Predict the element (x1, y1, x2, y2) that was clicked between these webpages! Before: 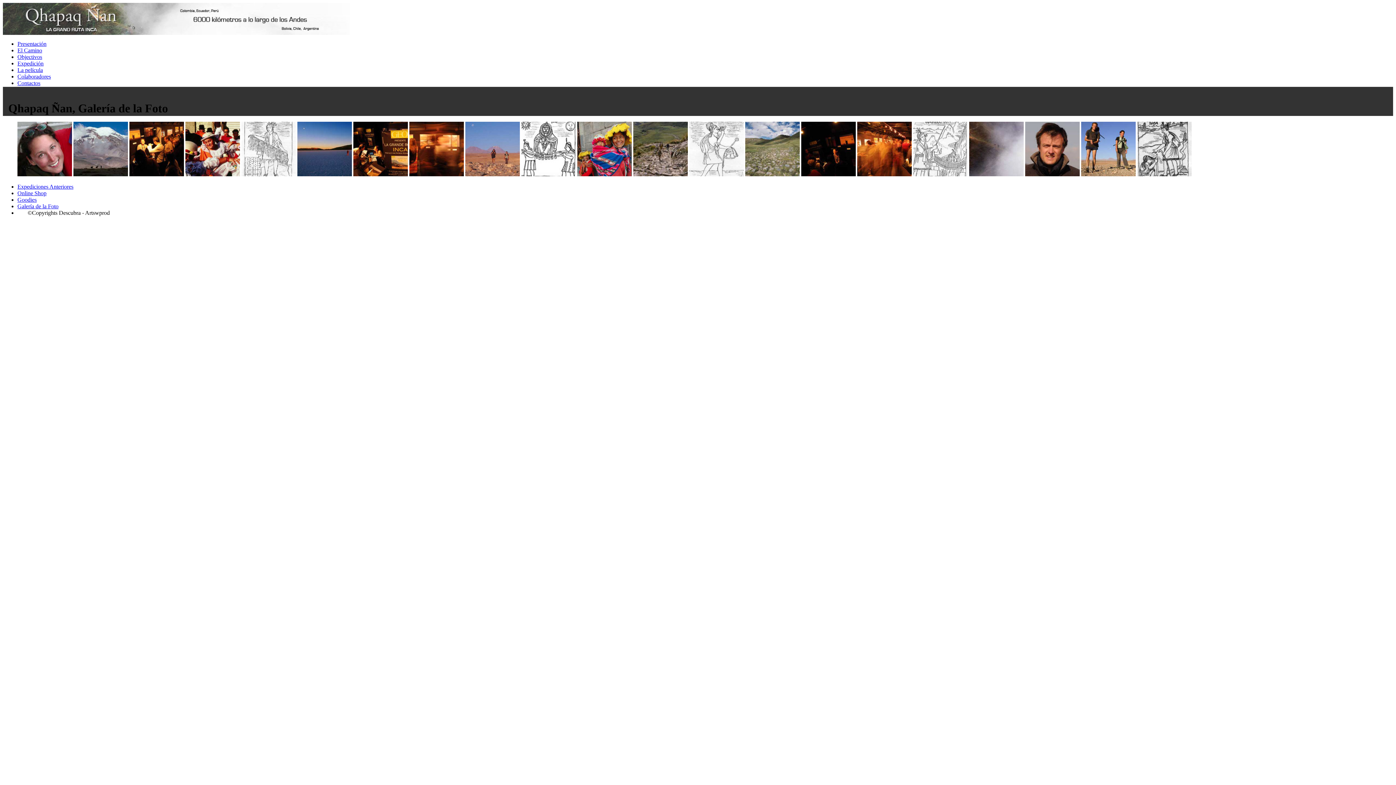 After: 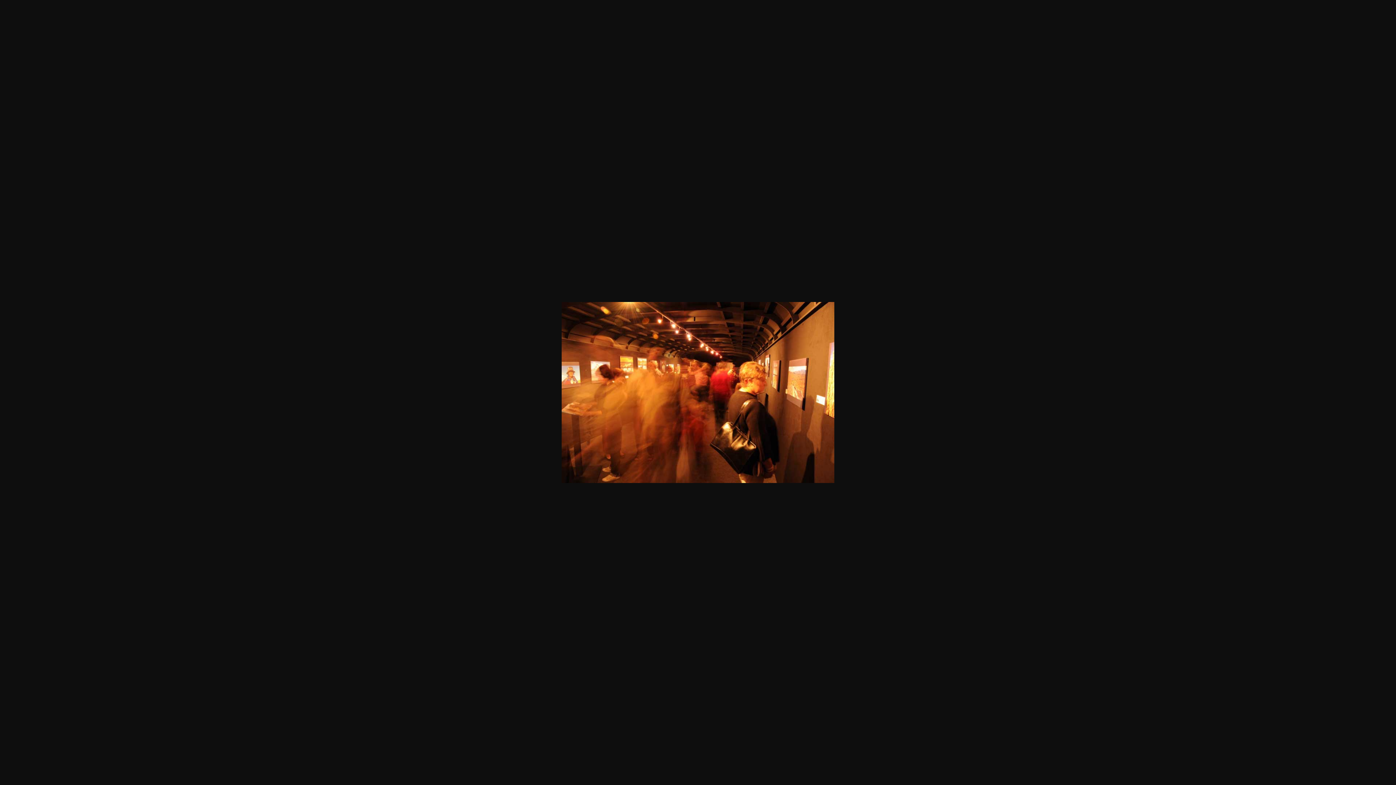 Action: bbox: (857, 171, 912, 177)